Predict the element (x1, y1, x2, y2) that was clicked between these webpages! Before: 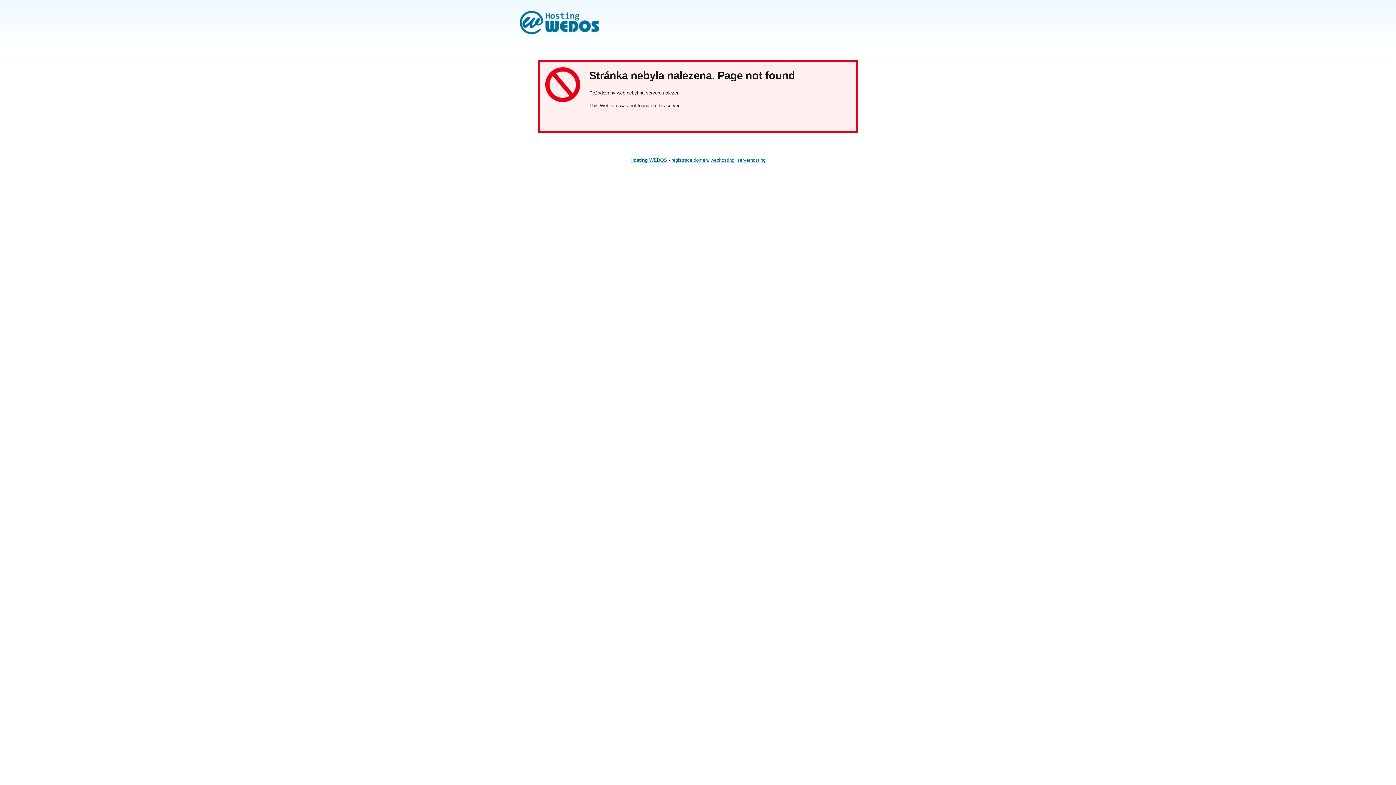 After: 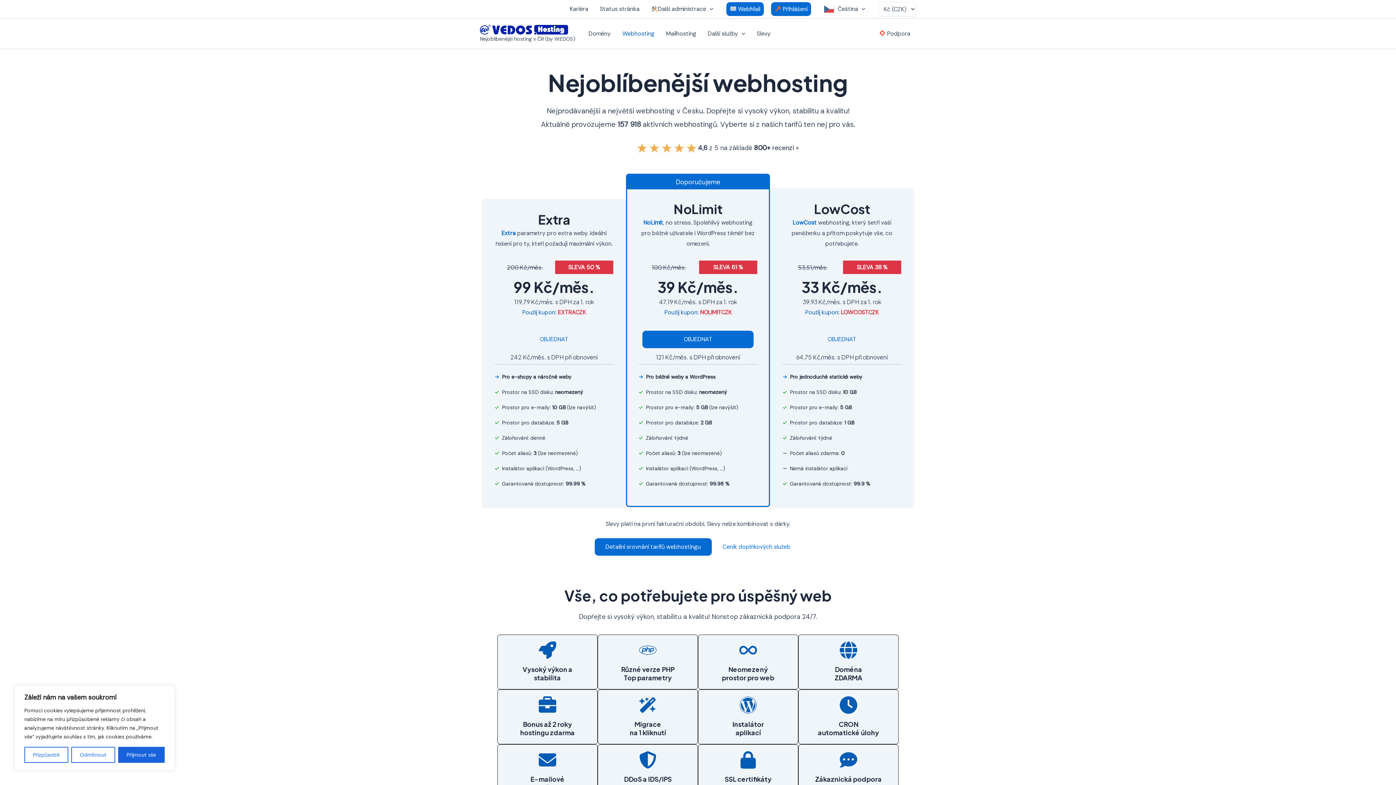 Action: bbox: (710, 157, 734, 162) label: webhosting